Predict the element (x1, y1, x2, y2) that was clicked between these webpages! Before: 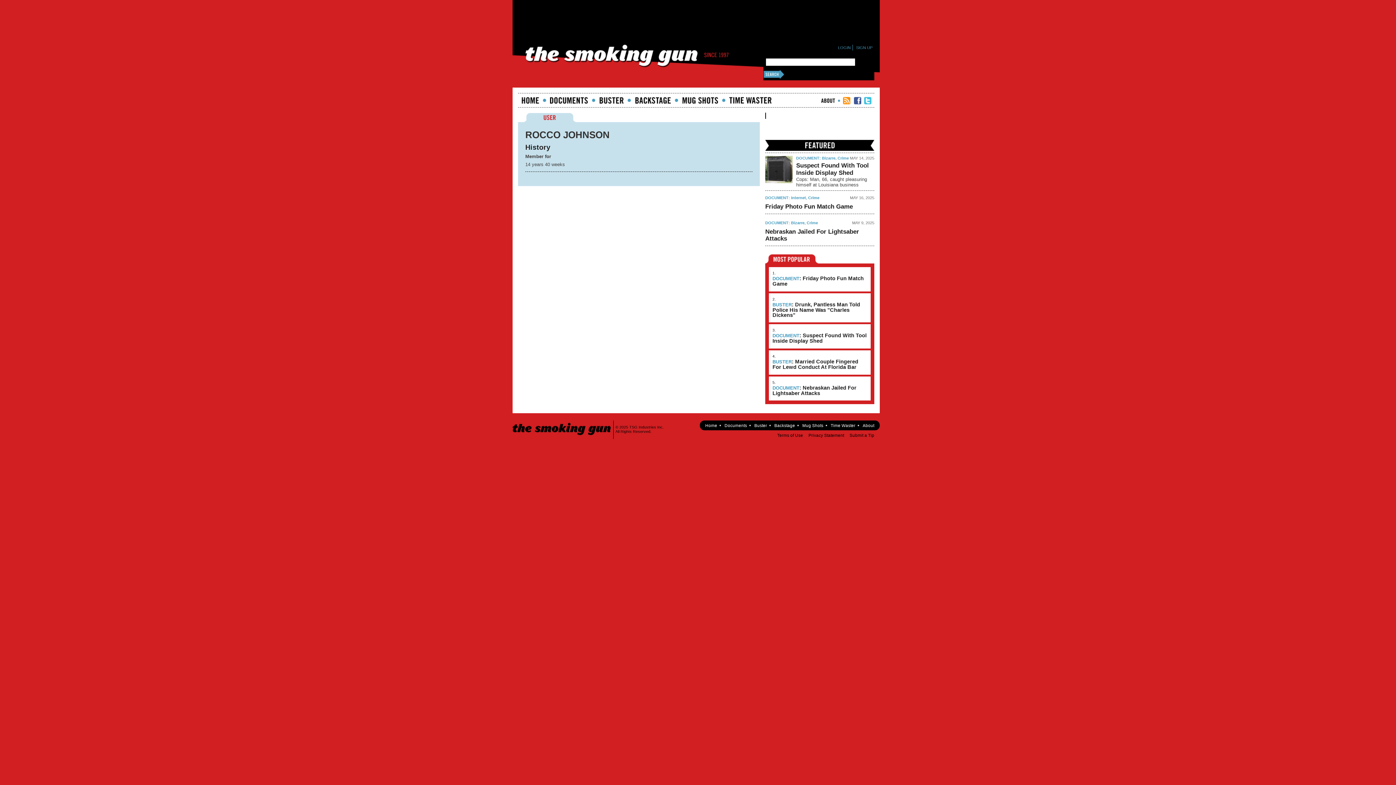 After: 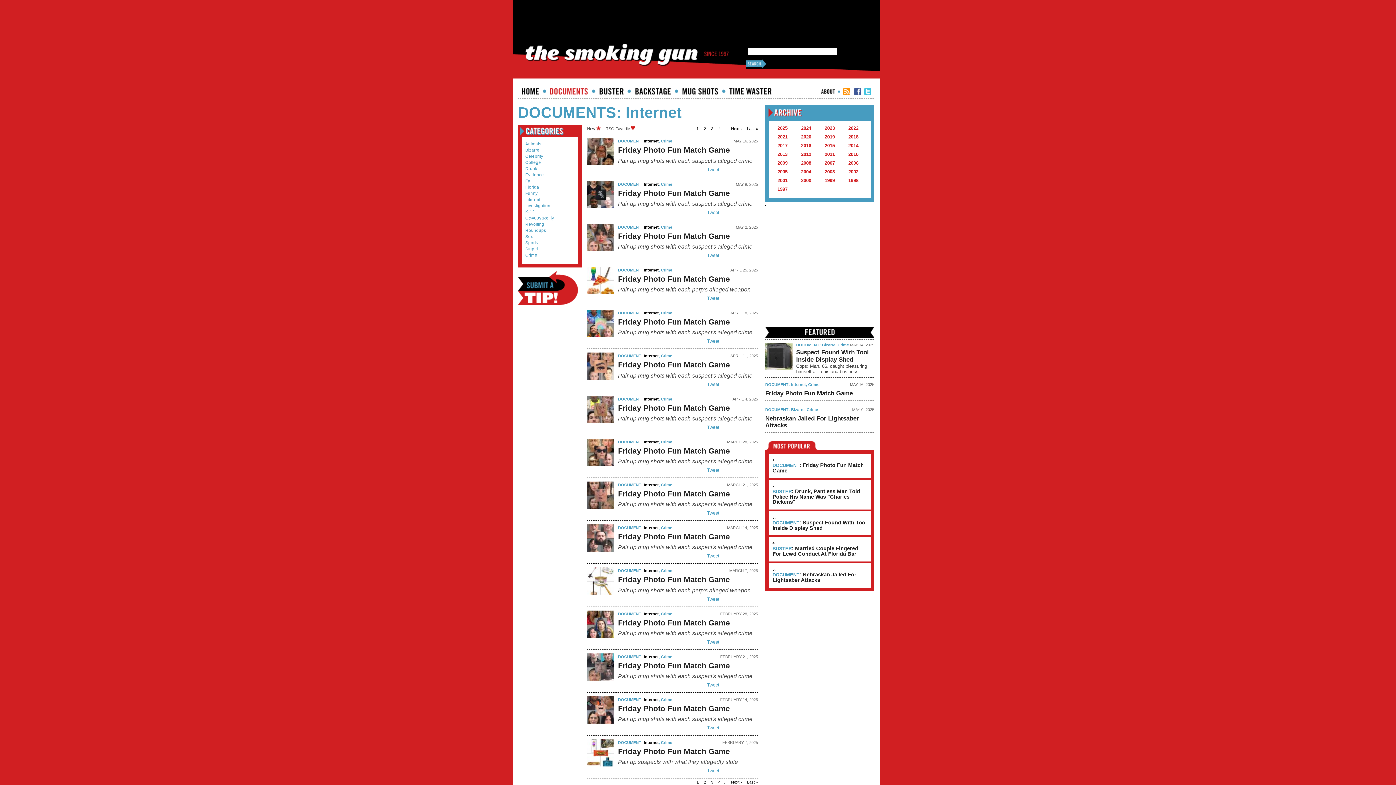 Action: bbox: (791, 195, 806, 200) label: Internet